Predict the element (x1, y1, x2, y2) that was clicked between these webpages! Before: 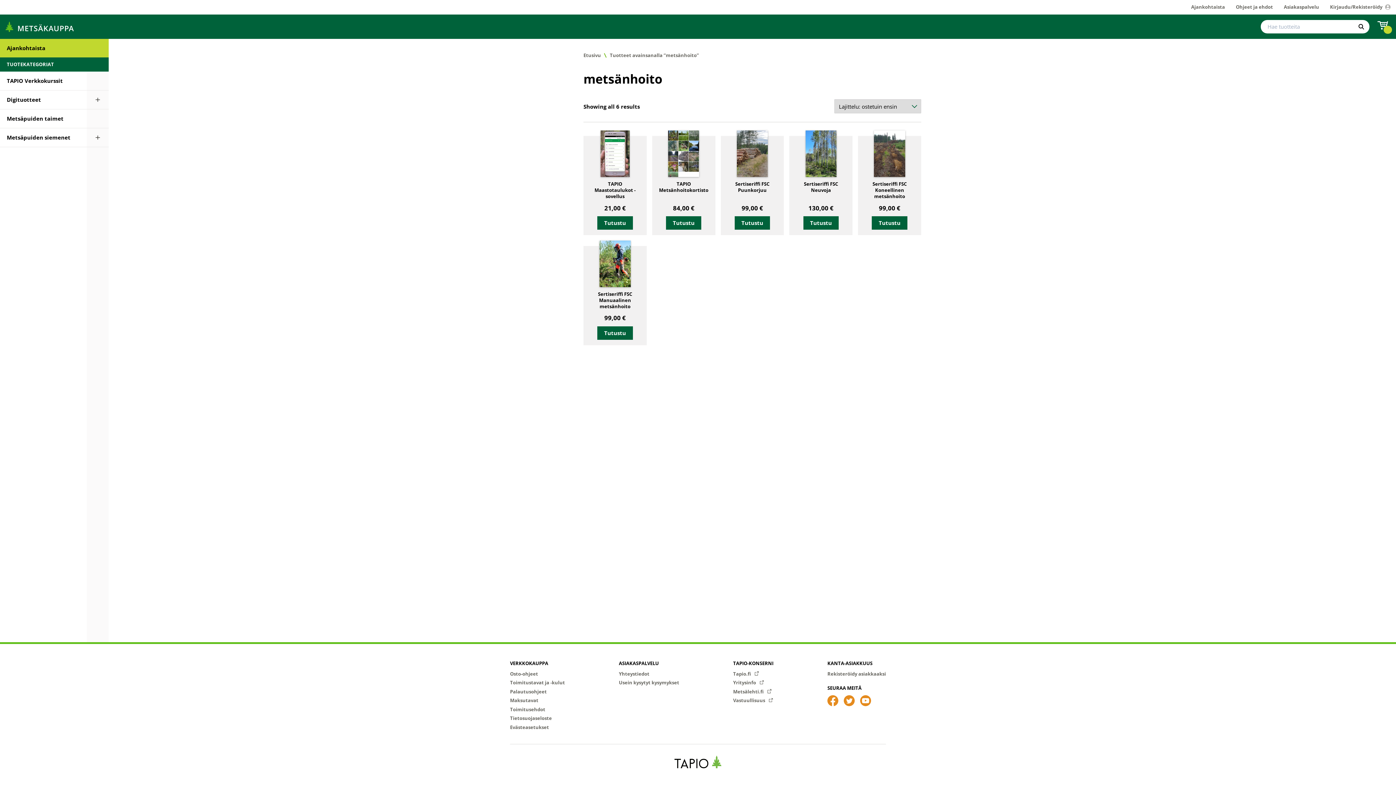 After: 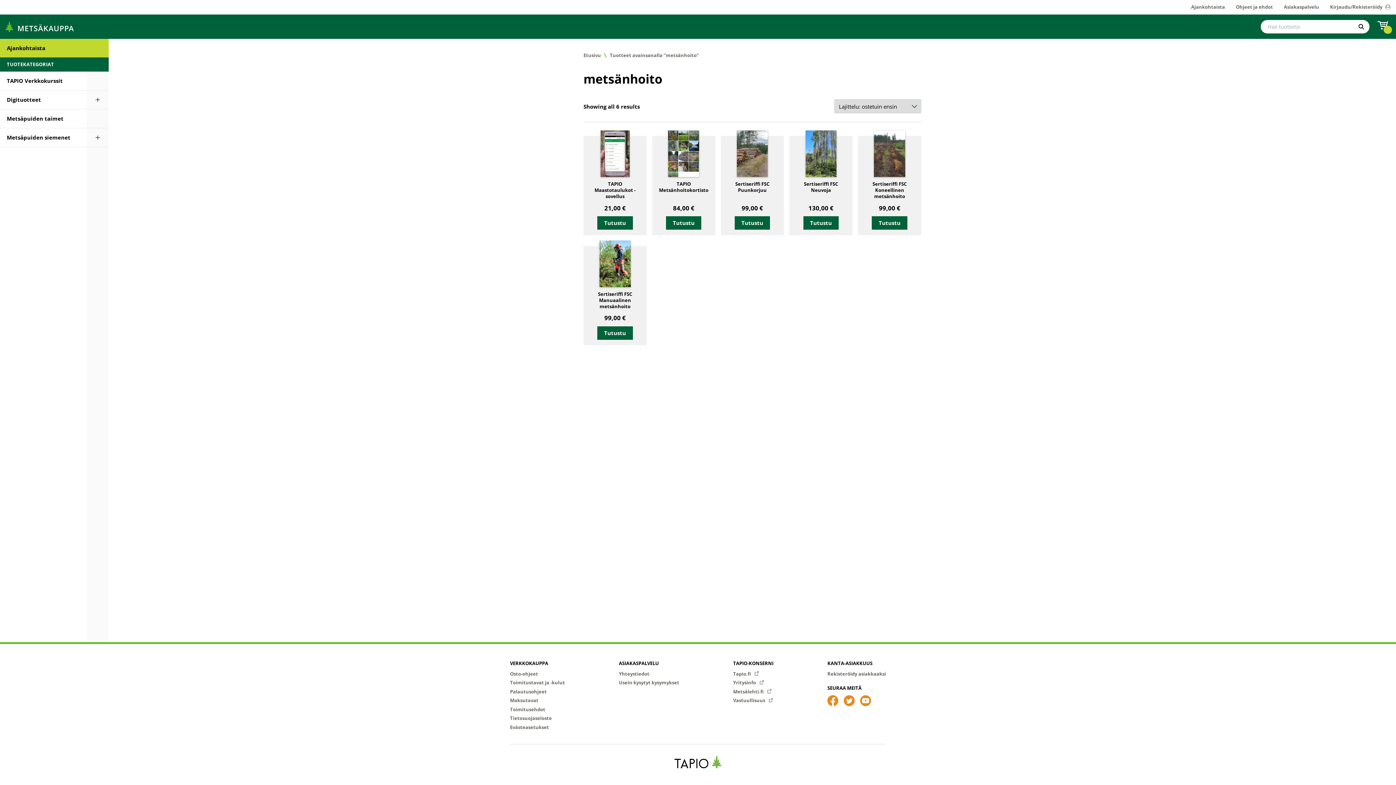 Action: bbox: (674, 755, 722, 769) label: Tapio